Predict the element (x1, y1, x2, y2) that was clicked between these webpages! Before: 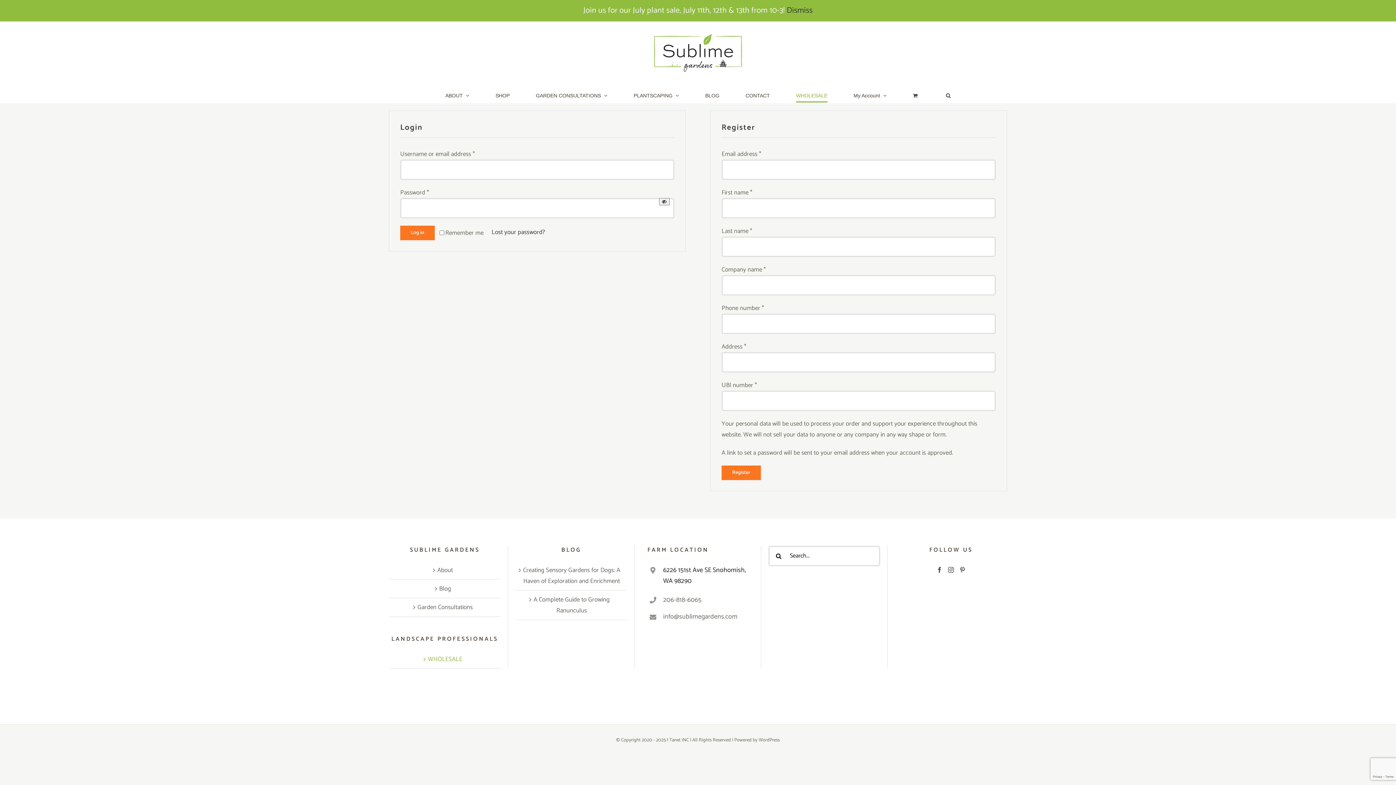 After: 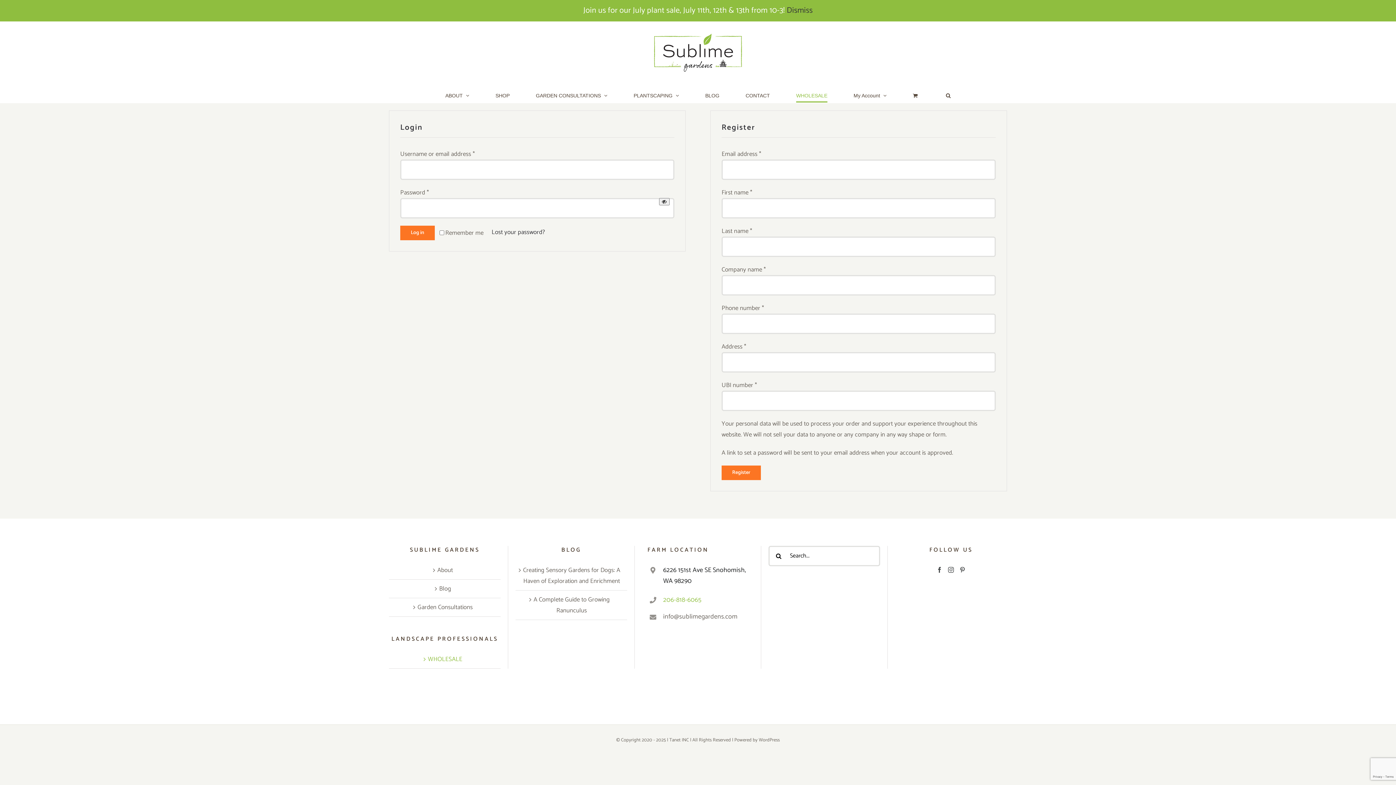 Action: label: 206-818-6065 bbox: (663, 594, 748, 605)